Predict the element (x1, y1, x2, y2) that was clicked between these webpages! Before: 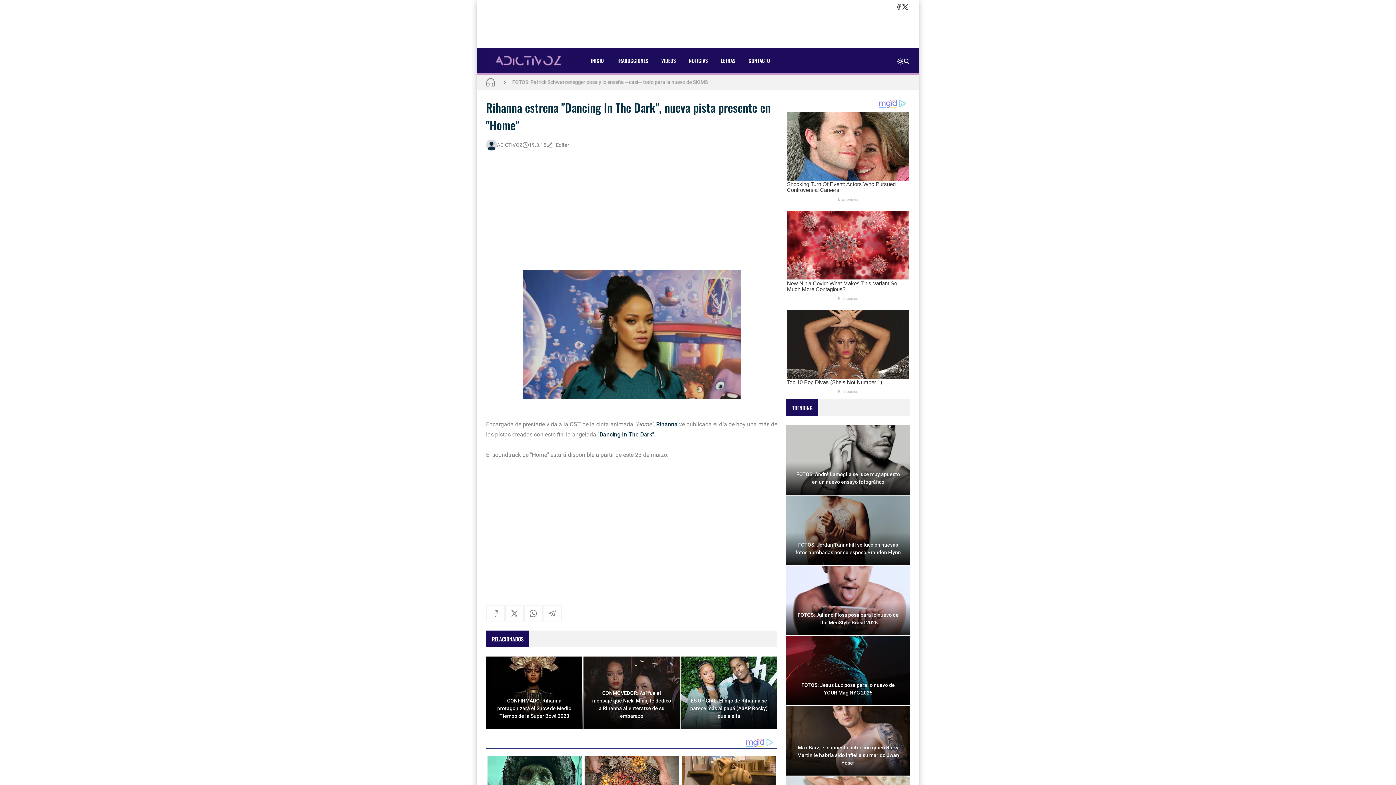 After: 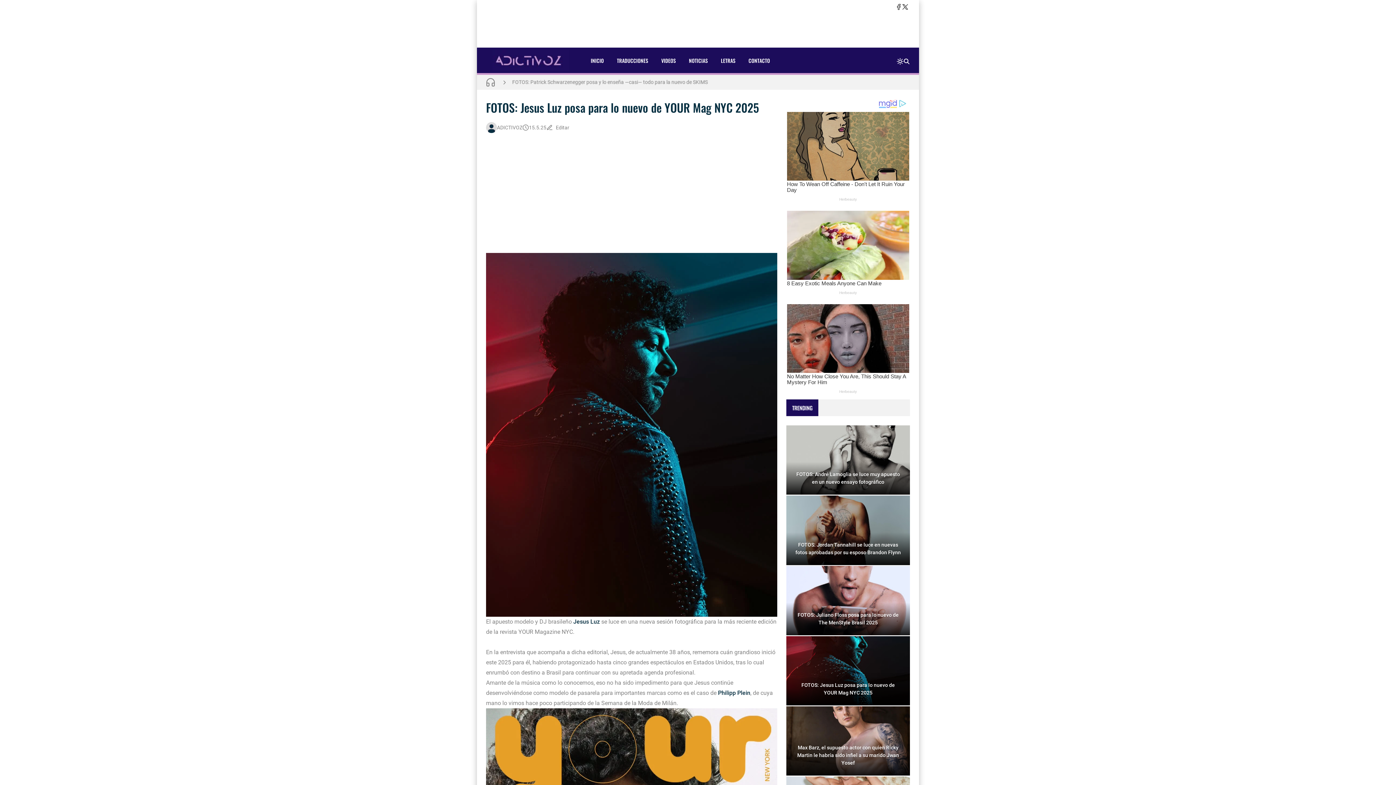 Action: bbox: (786, 628, 910, 698) label: FOTOS: Jesus Luz posa para lo nuevo de YOUR Mag NYC 2025